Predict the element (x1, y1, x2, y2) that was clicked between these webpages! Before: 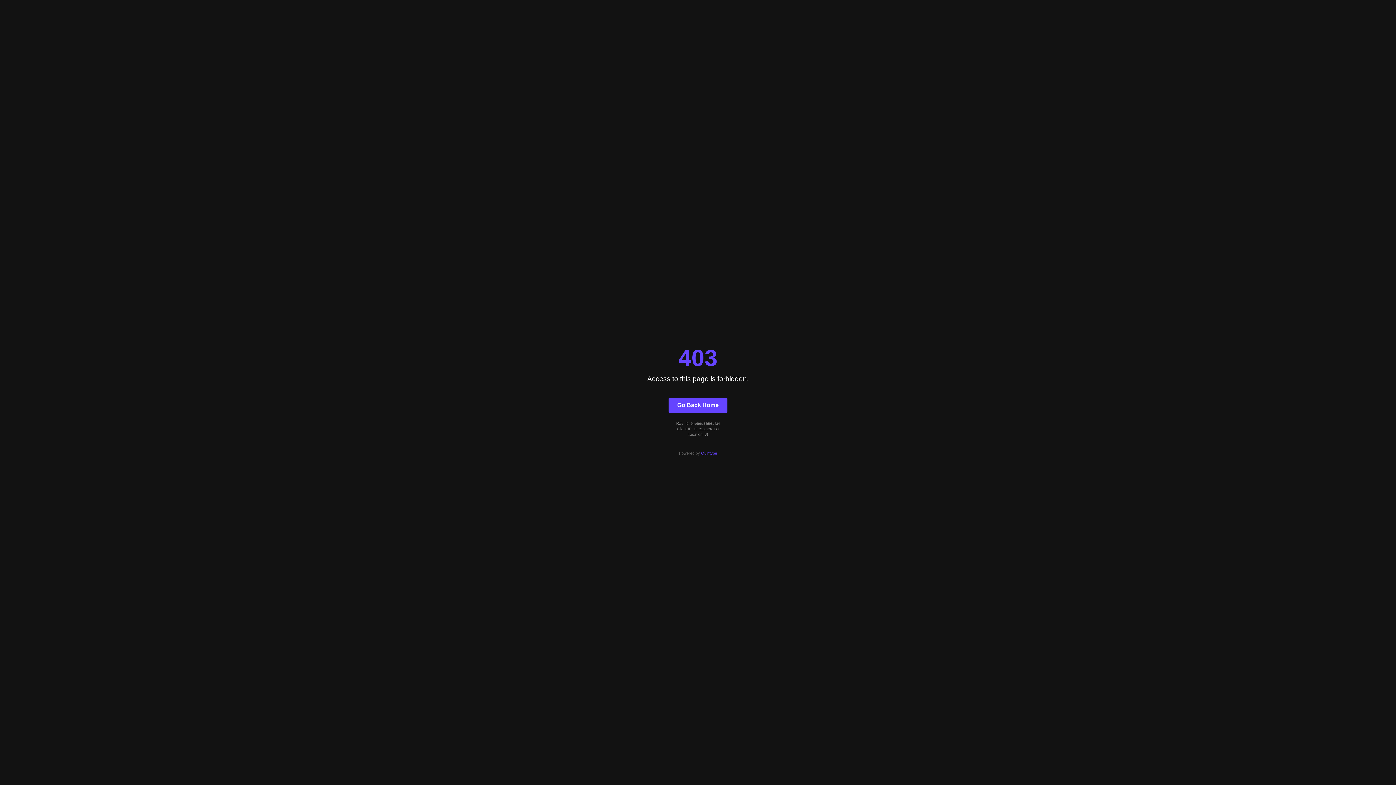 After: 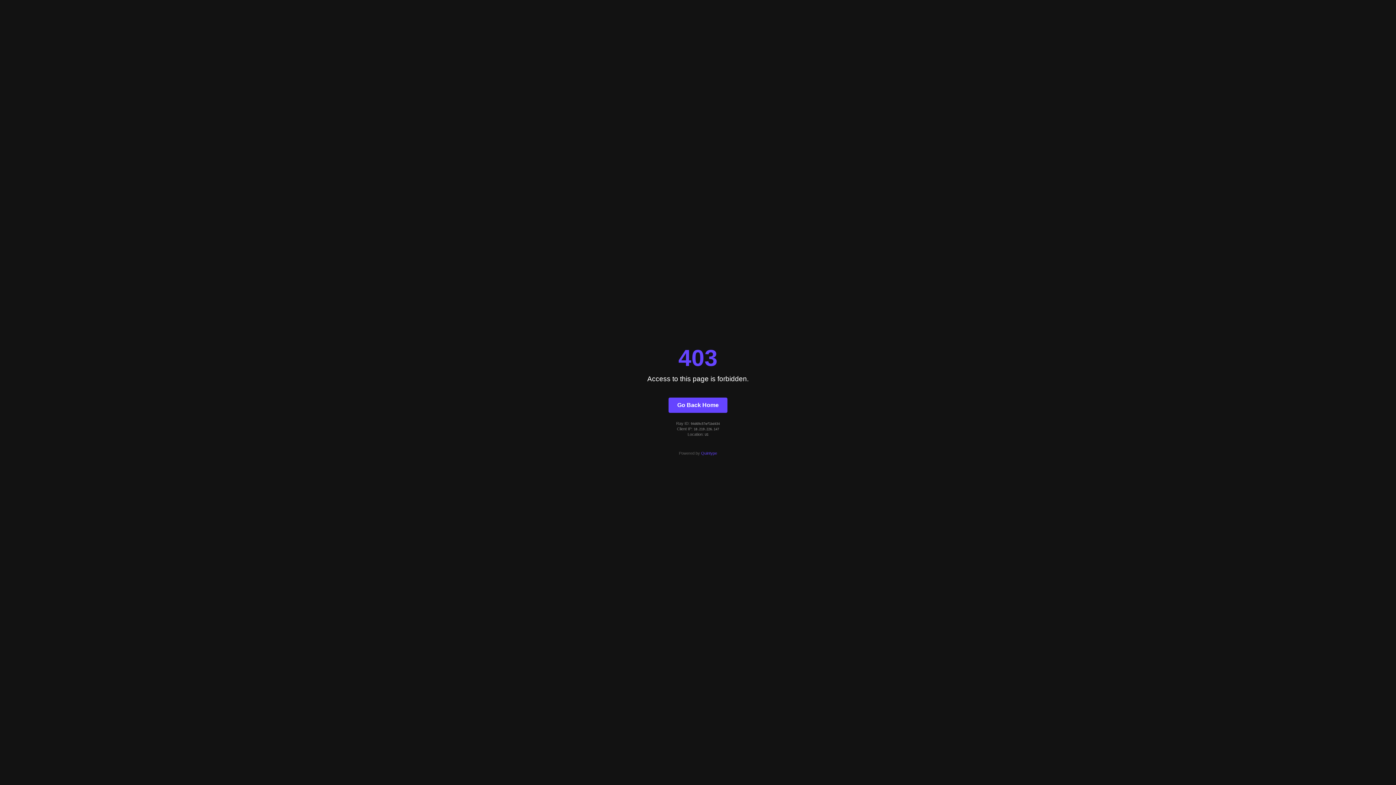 Action: label: Go Back Home bbox: (668, 397, 727, 412)